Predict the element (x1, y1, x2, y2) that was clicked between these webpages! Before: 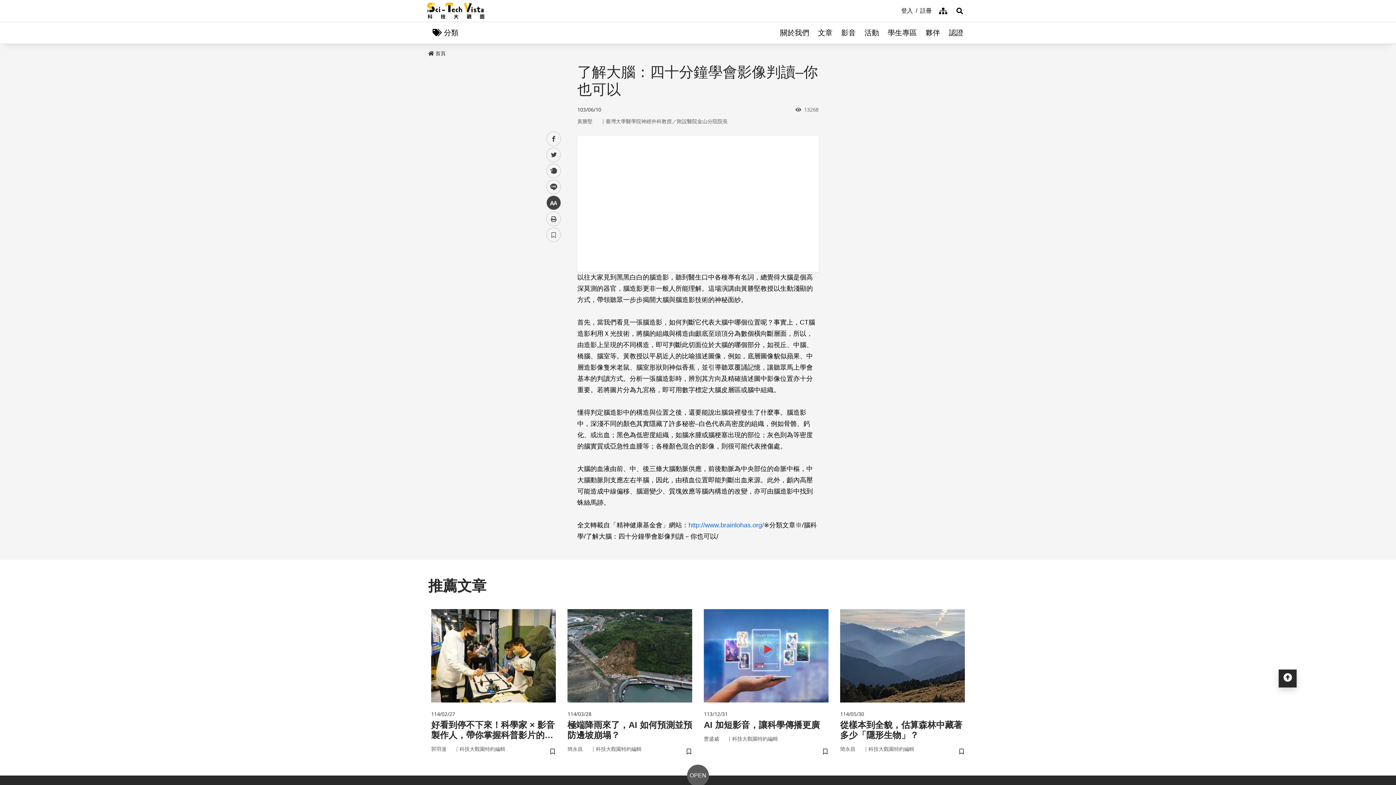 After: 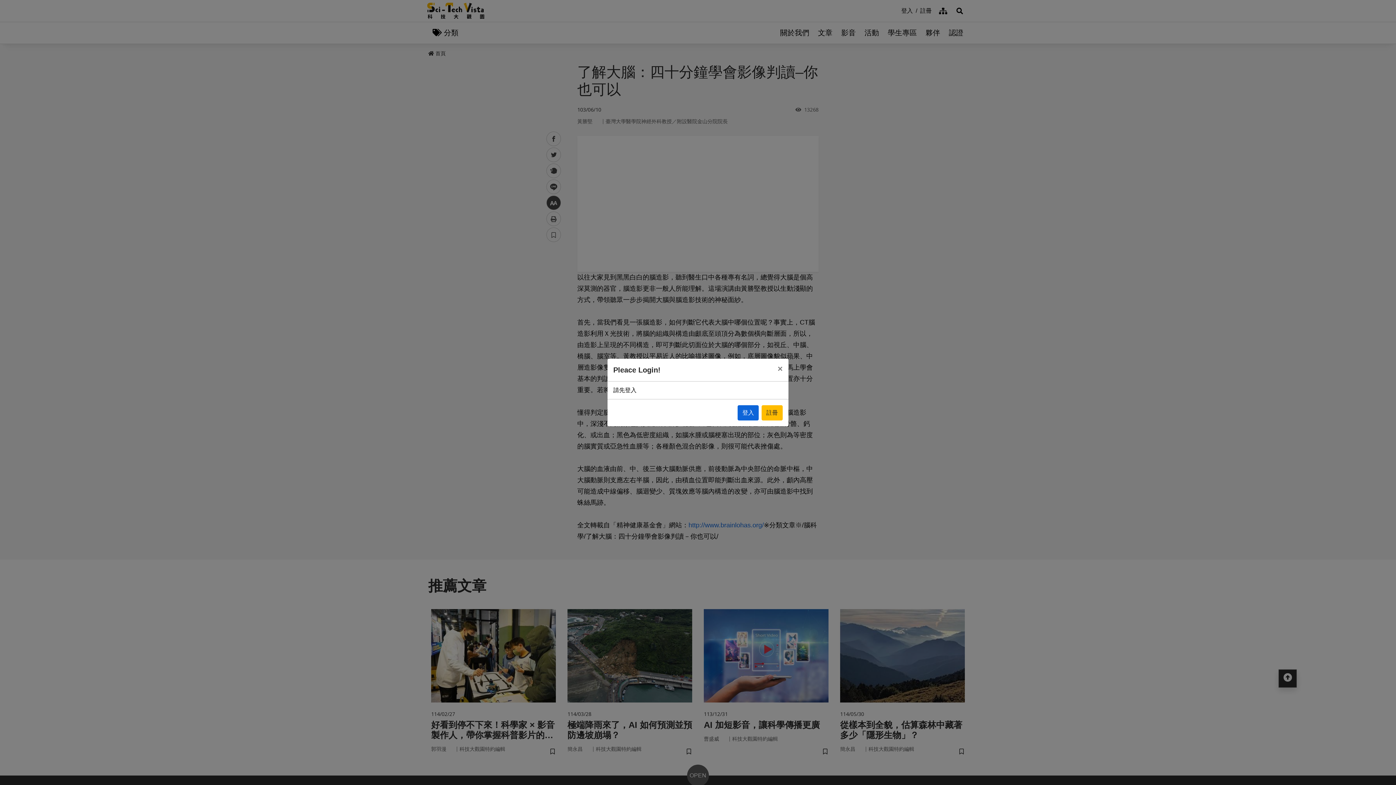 Action: label: 書籤 bbox: (546, 227, 561, 242)